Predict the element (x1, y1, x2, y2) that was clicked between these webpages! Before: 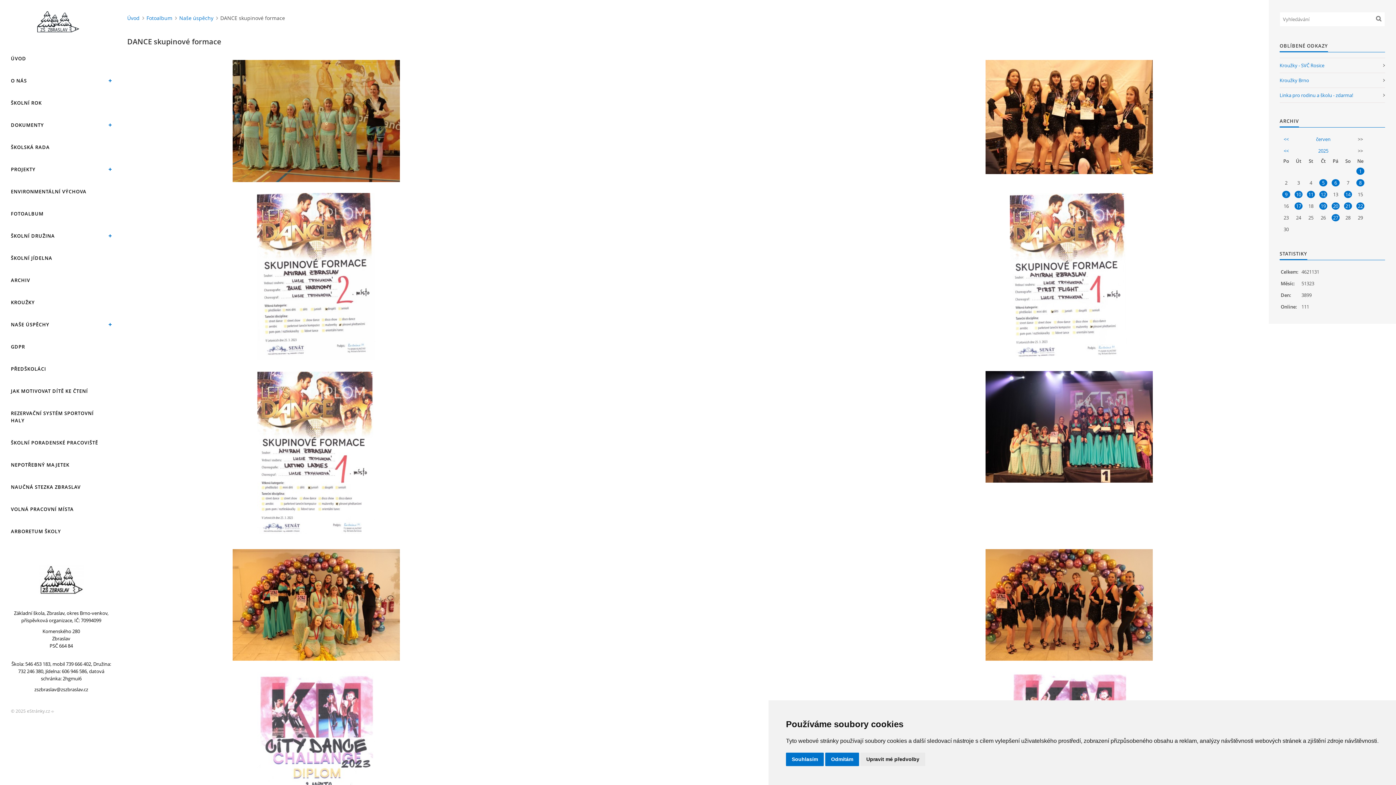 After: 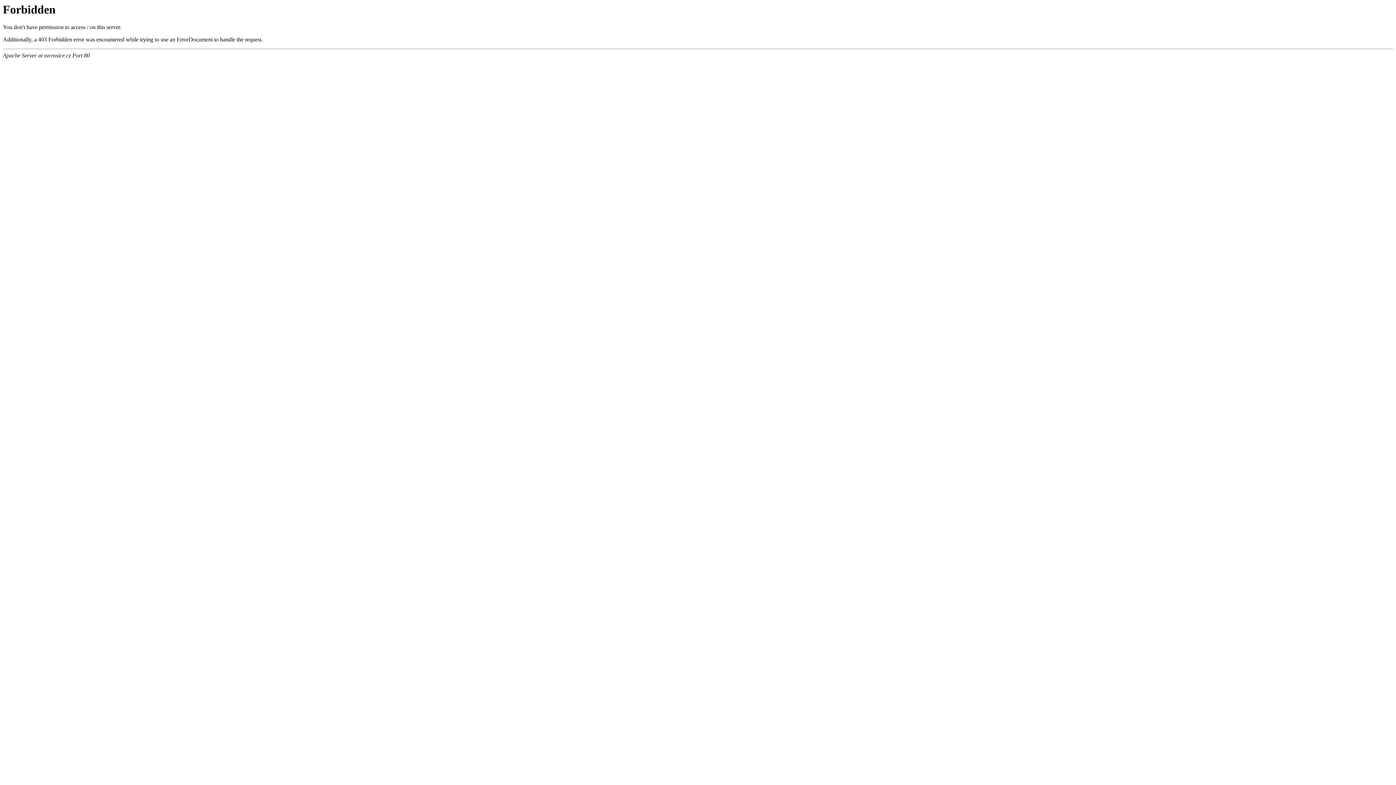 Action: label: Kroužky - SVČ Rosice bbox: (1280, 57, 1385, 73)